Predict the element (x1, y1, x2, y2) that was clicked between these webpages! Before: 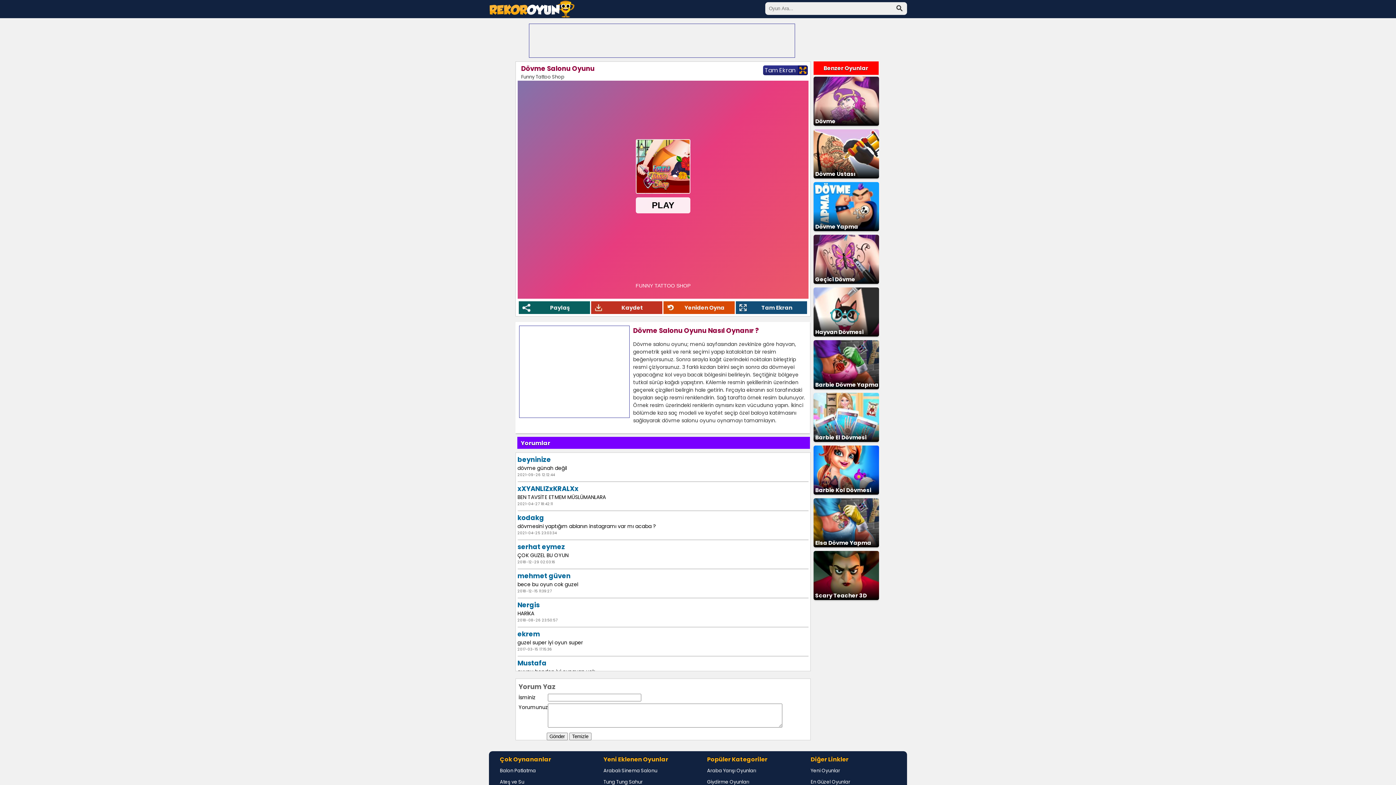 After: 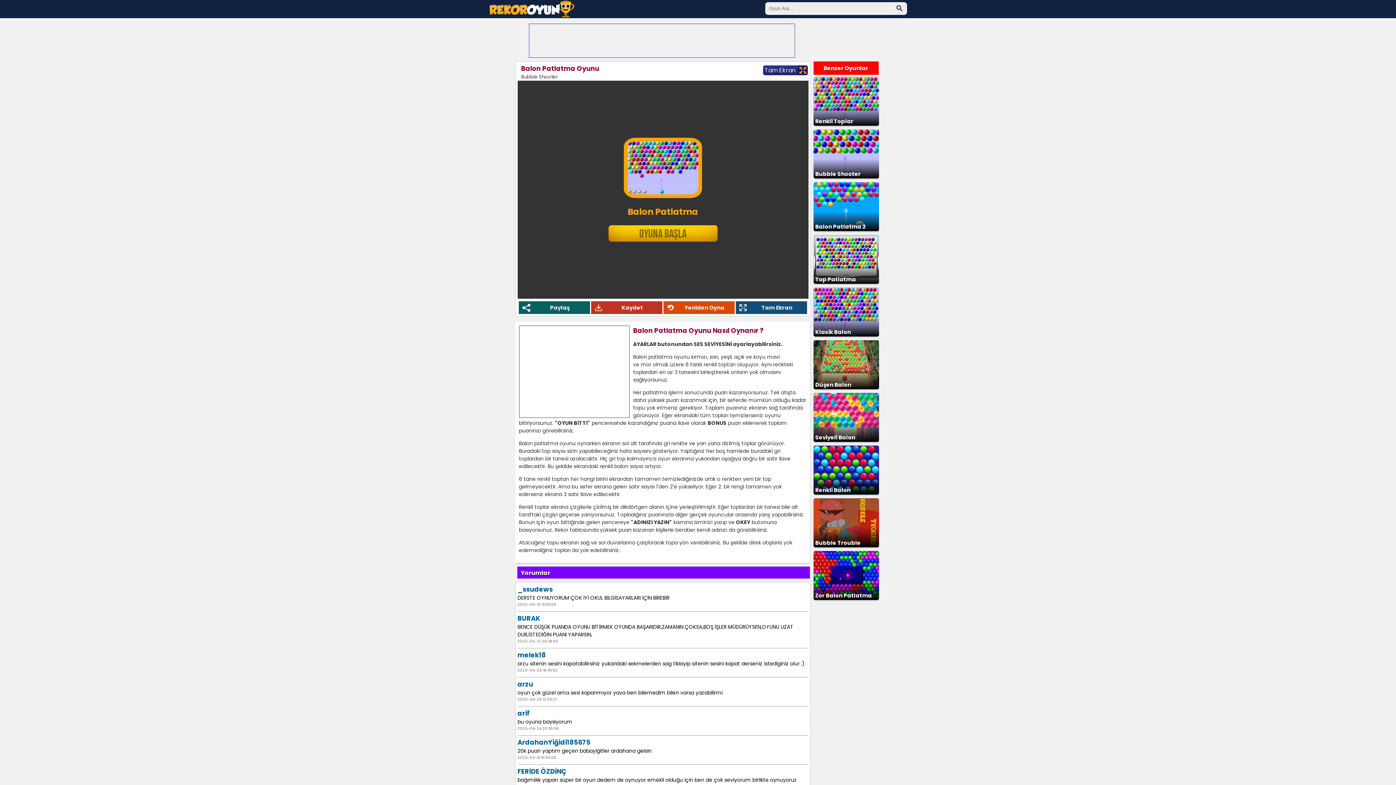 Action: bbox: (500, 767, 536, 774) label: Balon Patlatma